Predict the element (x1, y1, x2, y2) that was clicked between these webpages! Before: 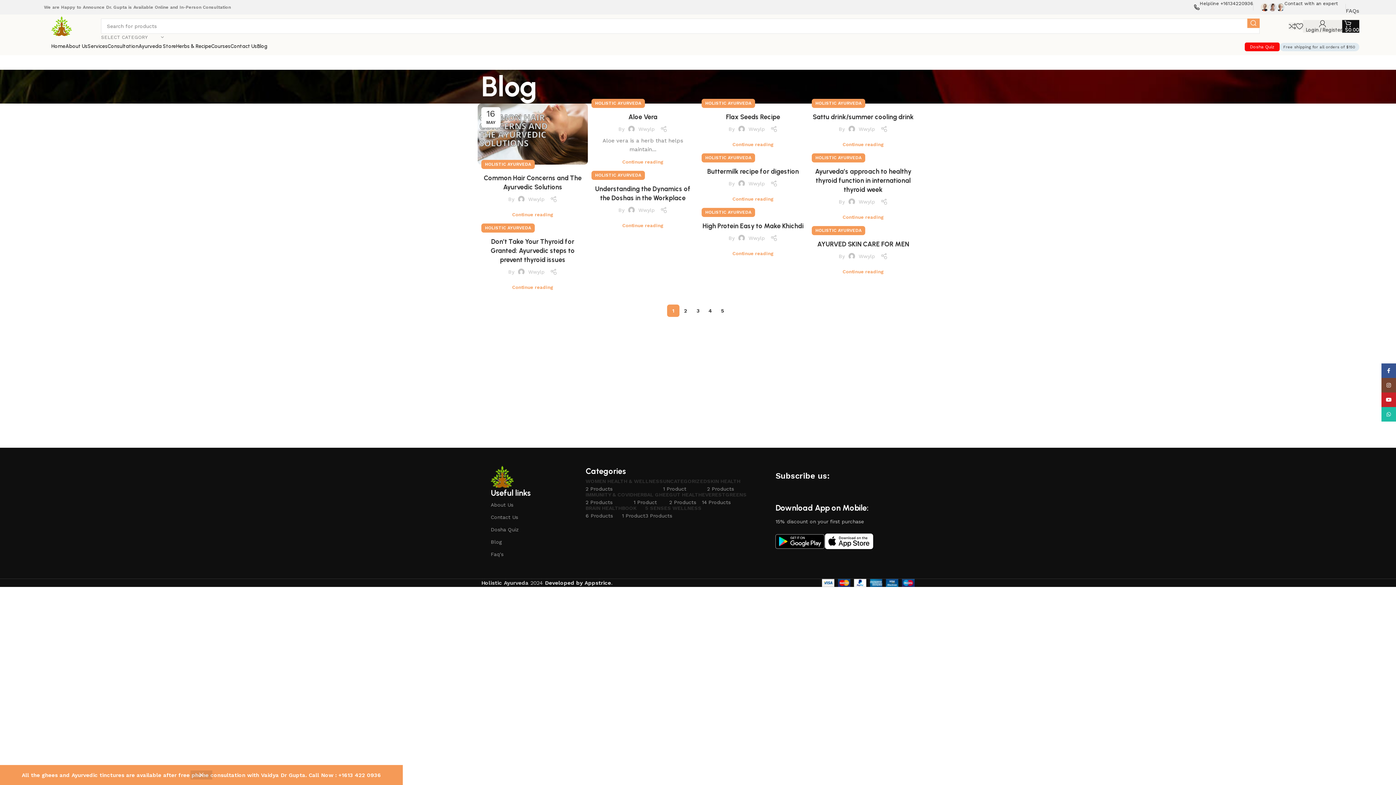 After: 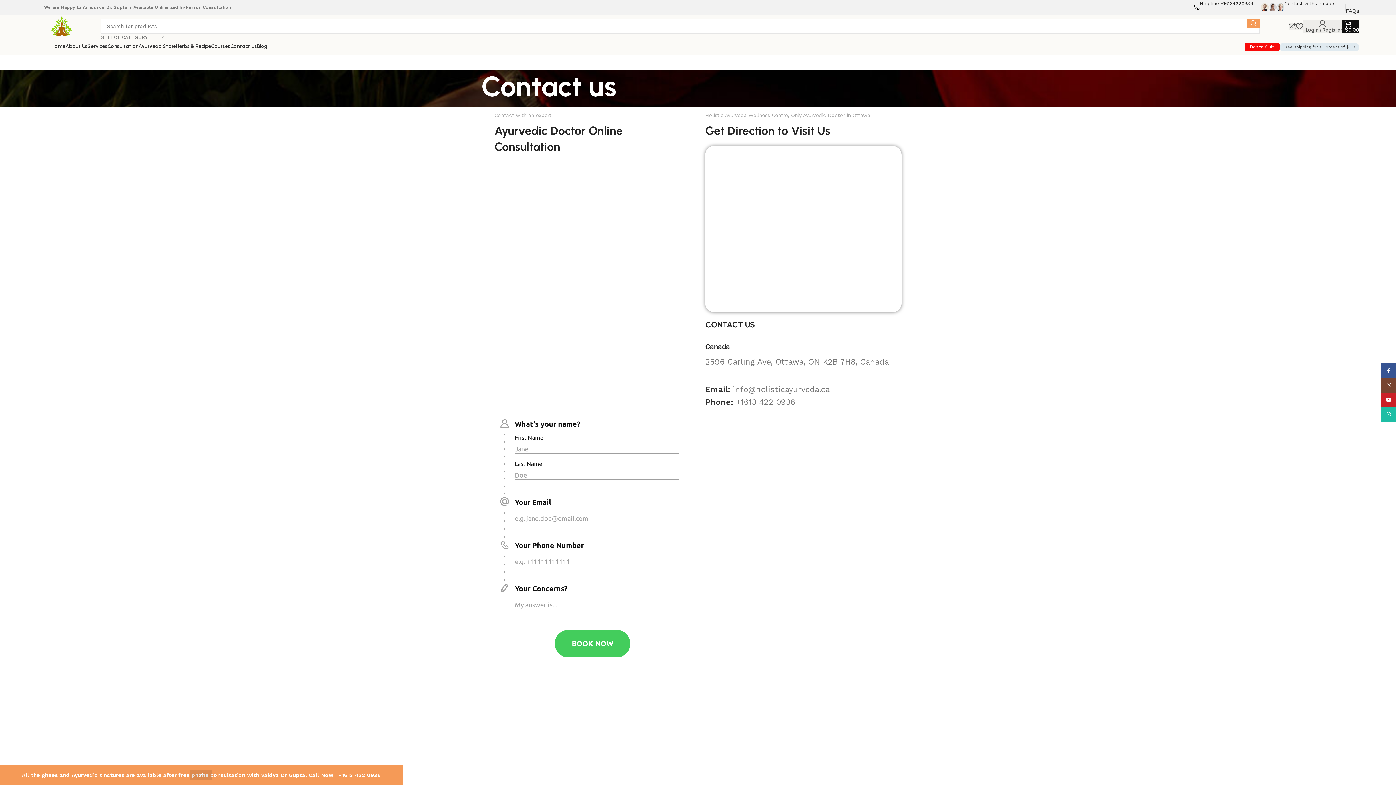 Action: label: Contact Us bbox: (230, 39, 257, 53)